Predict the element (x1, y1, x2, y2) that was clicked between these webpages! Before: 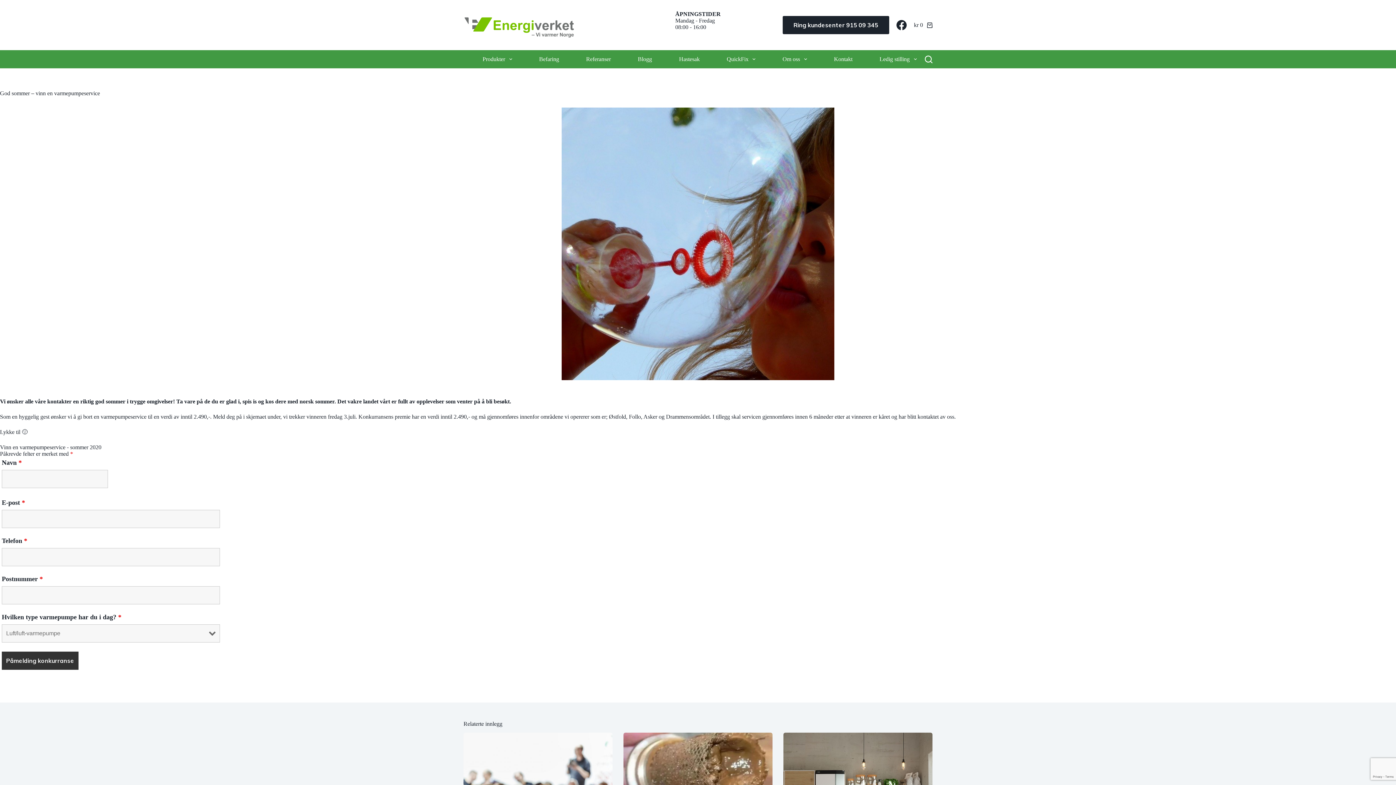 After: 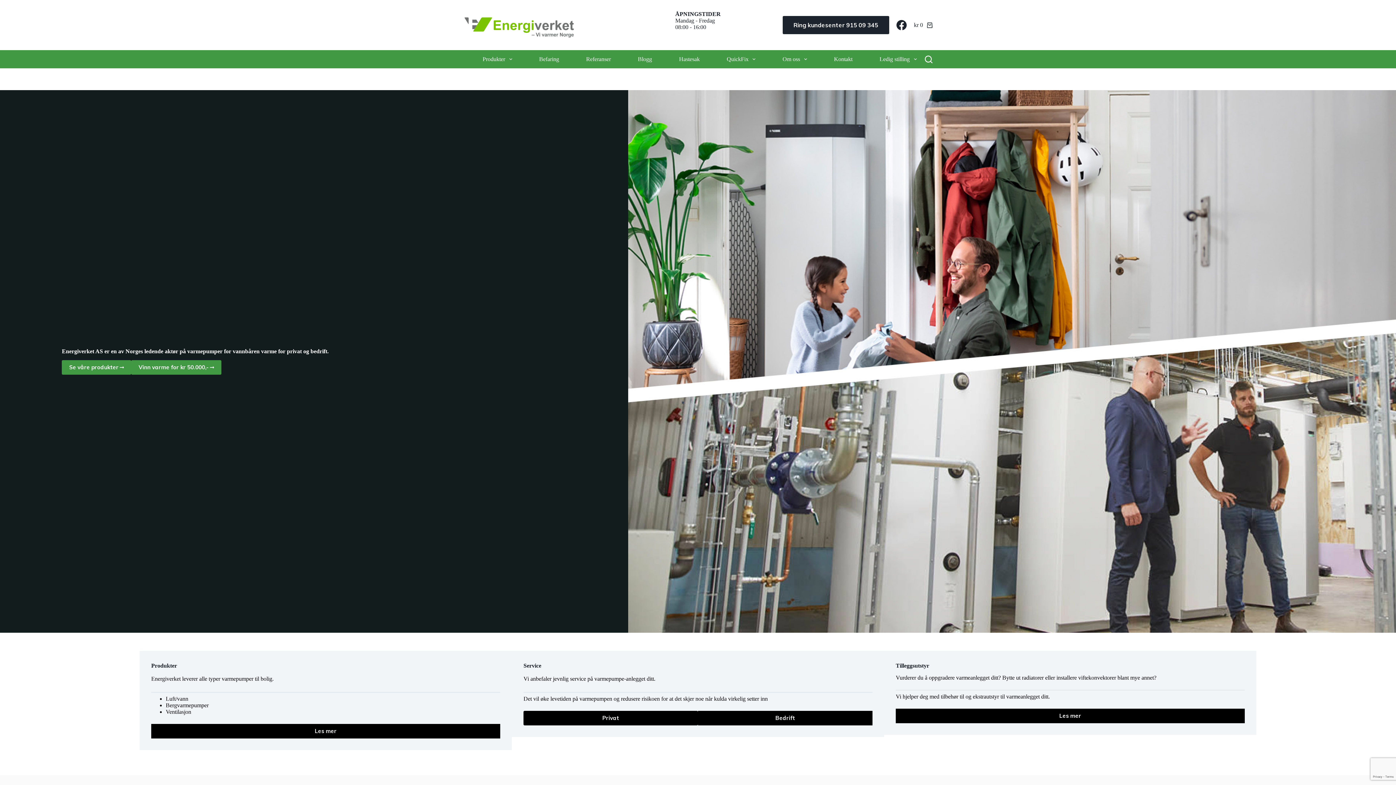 Action: bbox: (463, 15, 575, 38)